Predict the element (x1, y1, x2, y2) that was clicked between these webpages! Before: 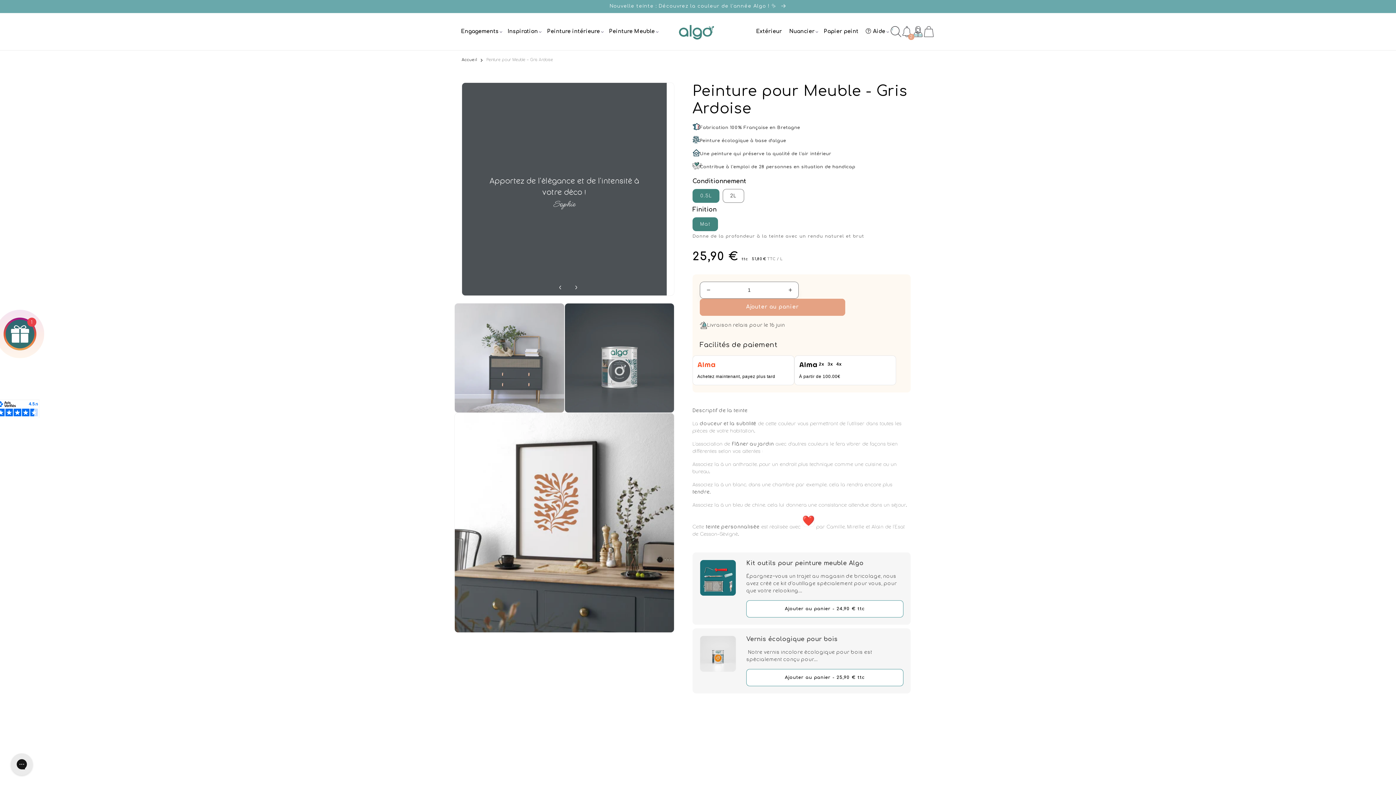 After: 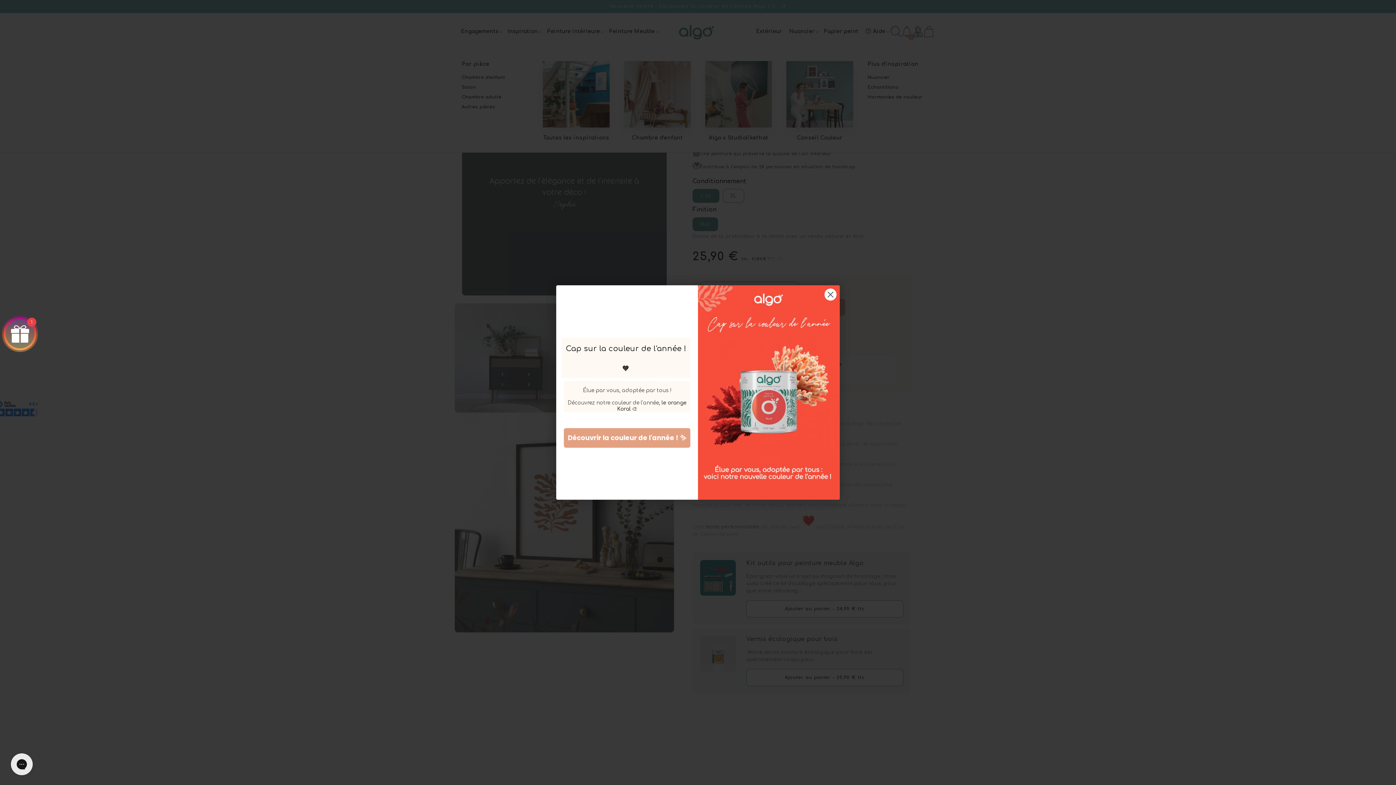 Action: bbox: (504, 24, 543, 38) label: Inspiration